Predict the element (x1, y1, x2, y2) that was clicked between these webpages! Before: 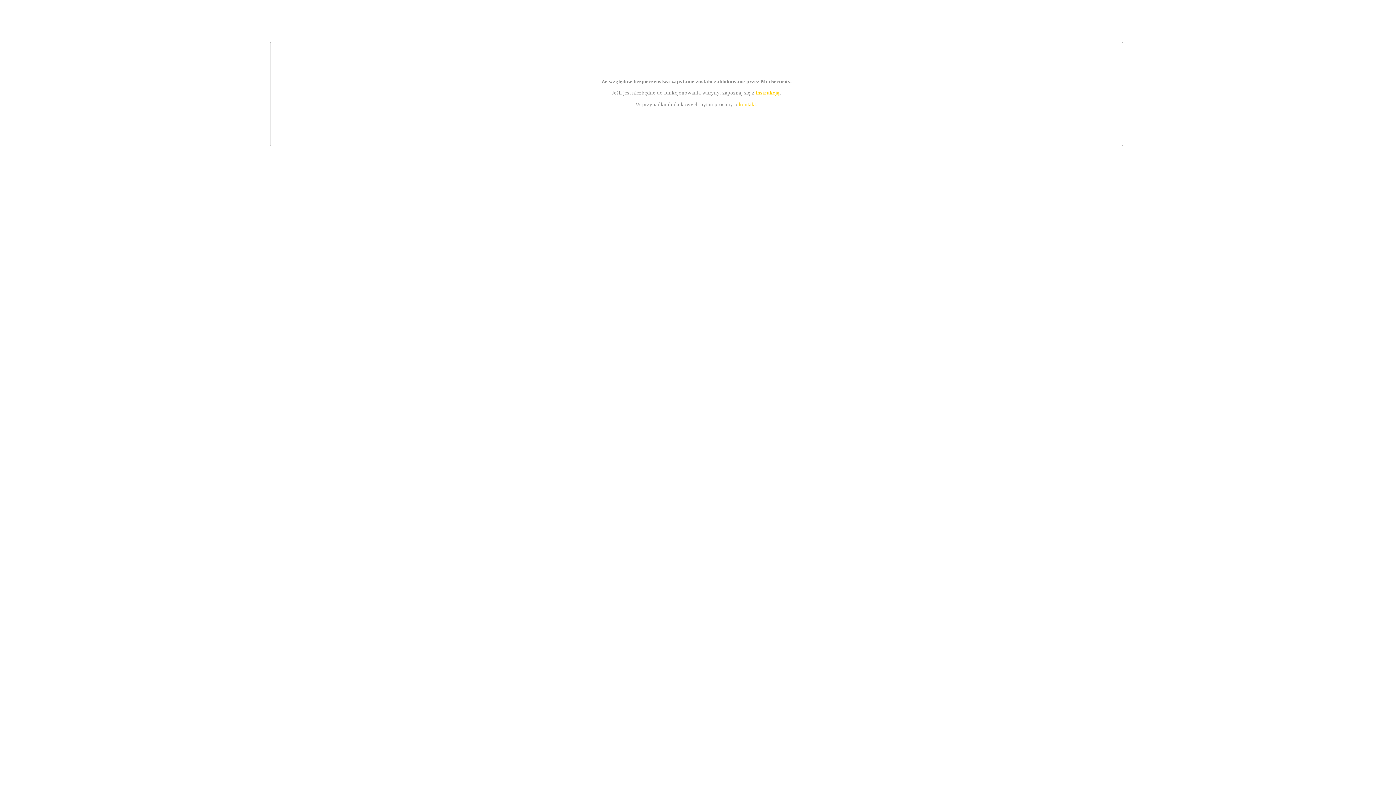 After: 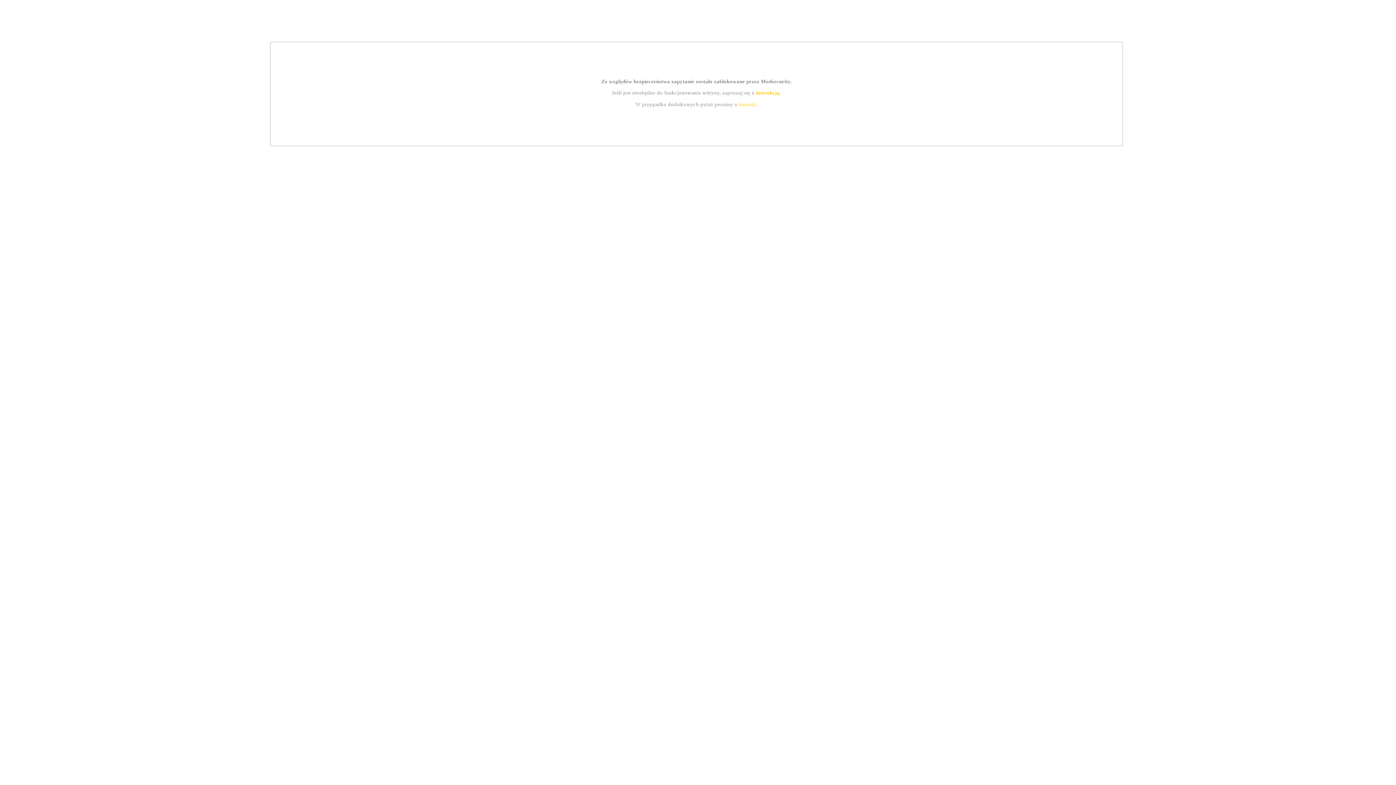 Action: label: kontakt bbox: (739, 101, 756, 107)